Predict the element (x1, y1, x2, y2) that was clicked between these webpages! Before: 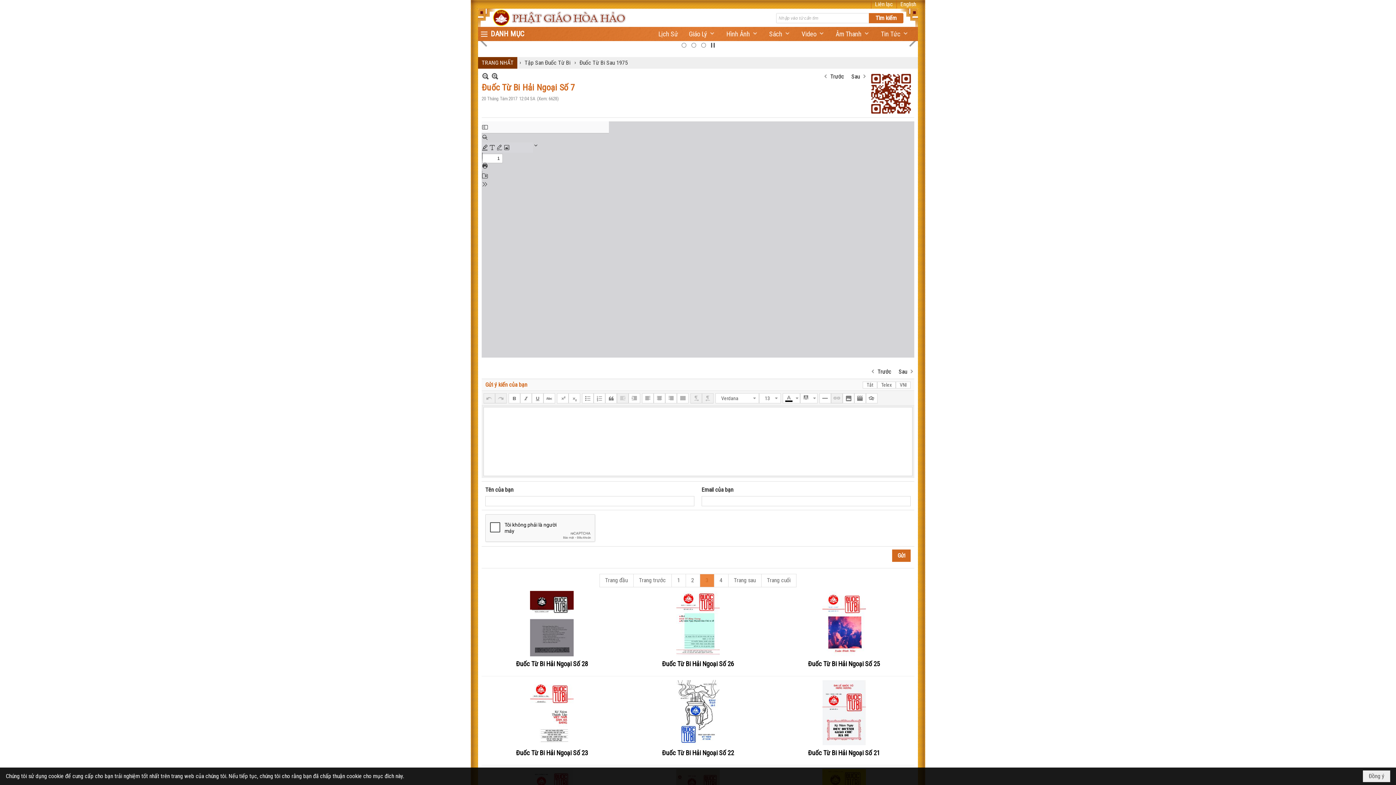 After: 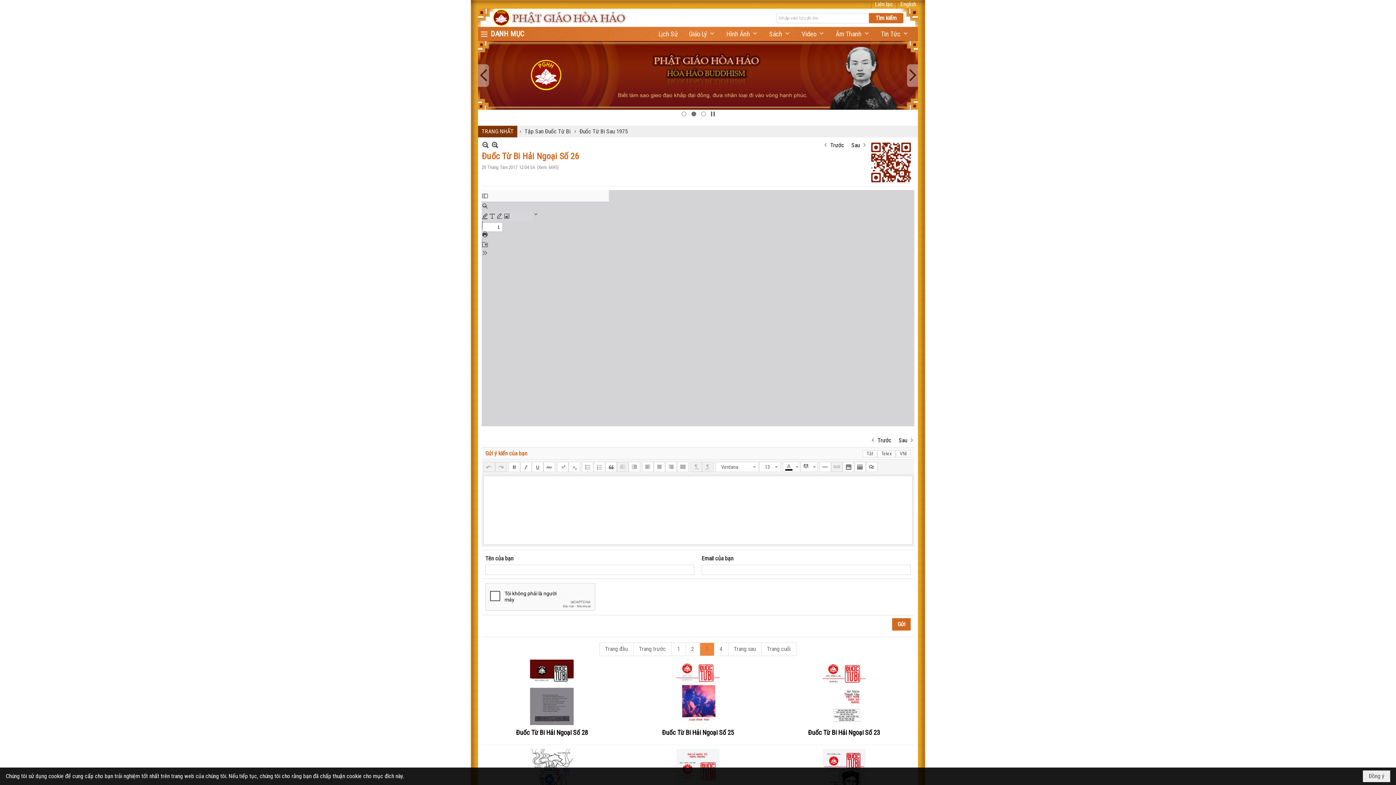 Action: label: Đuốc Từ Bi Hải Ngoại Số 26 bbox: (662, 632, 734, 639)